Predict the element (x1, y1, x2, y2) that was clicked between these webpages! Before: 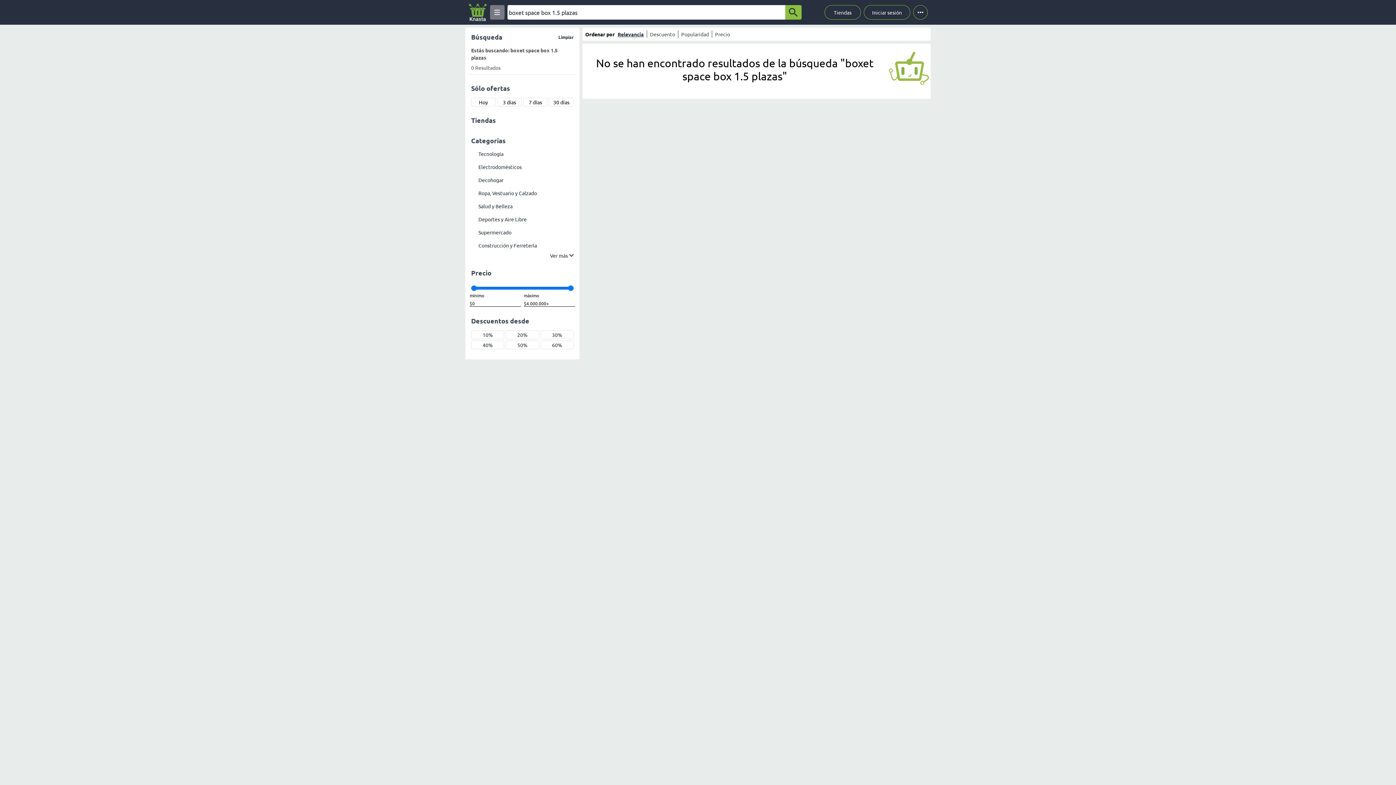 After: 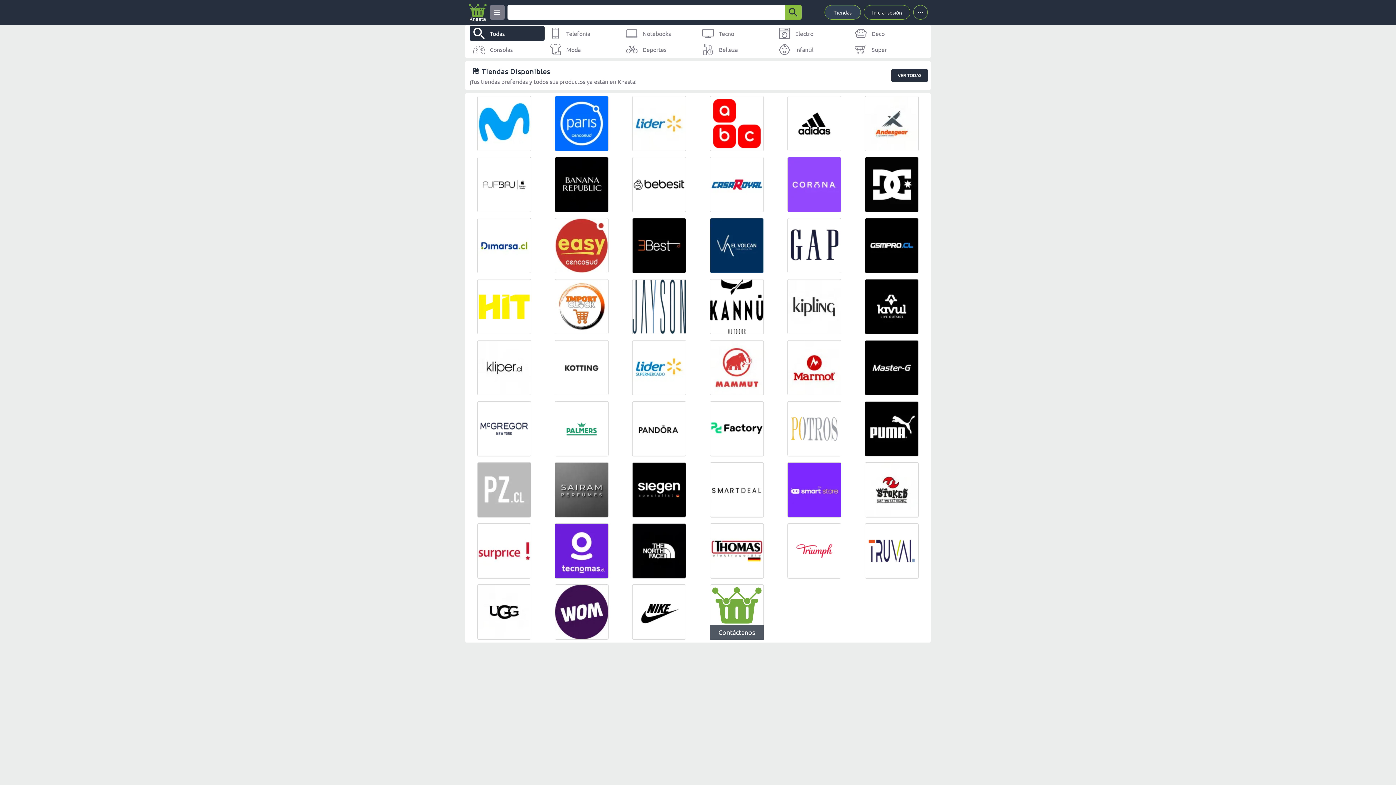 Action: bbox: (824, 5, 861, 19) label: Tiendas